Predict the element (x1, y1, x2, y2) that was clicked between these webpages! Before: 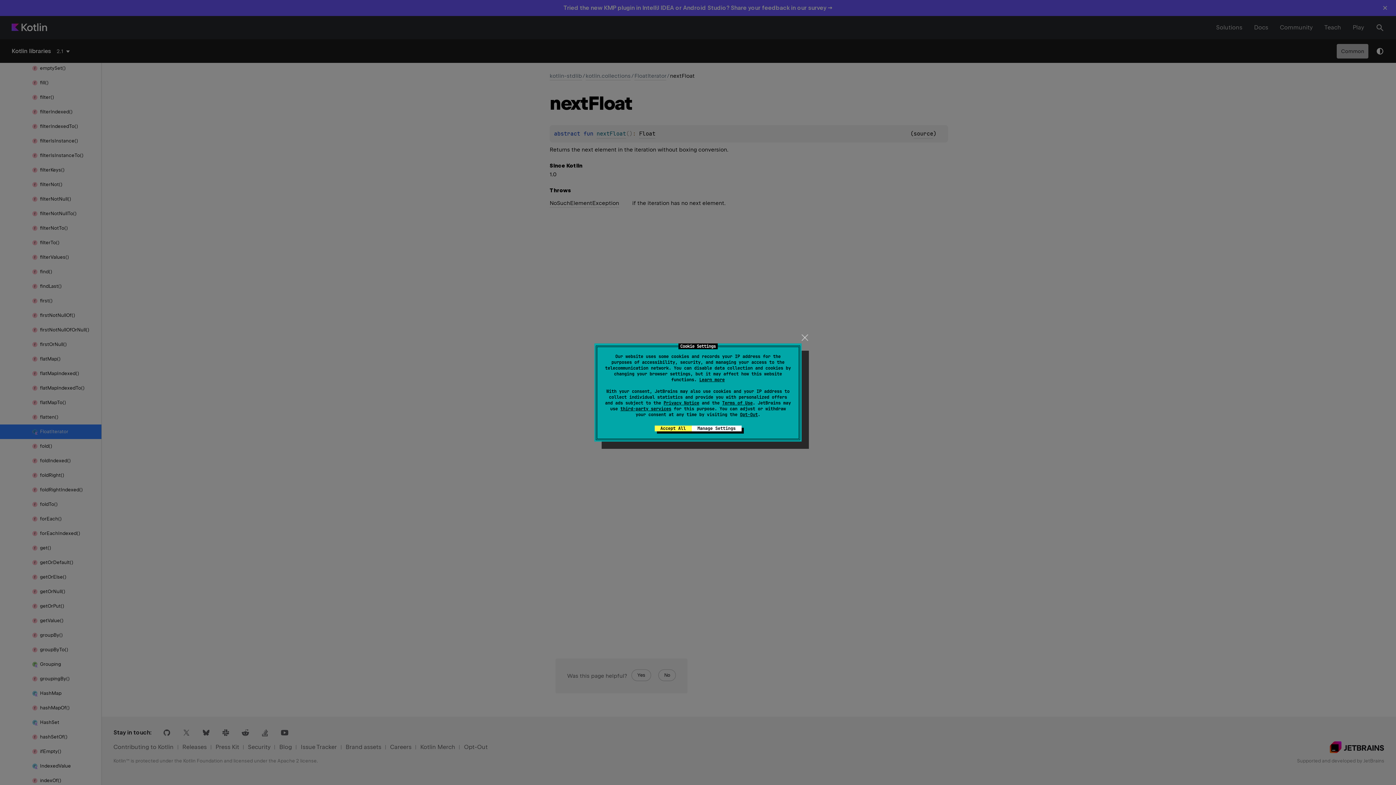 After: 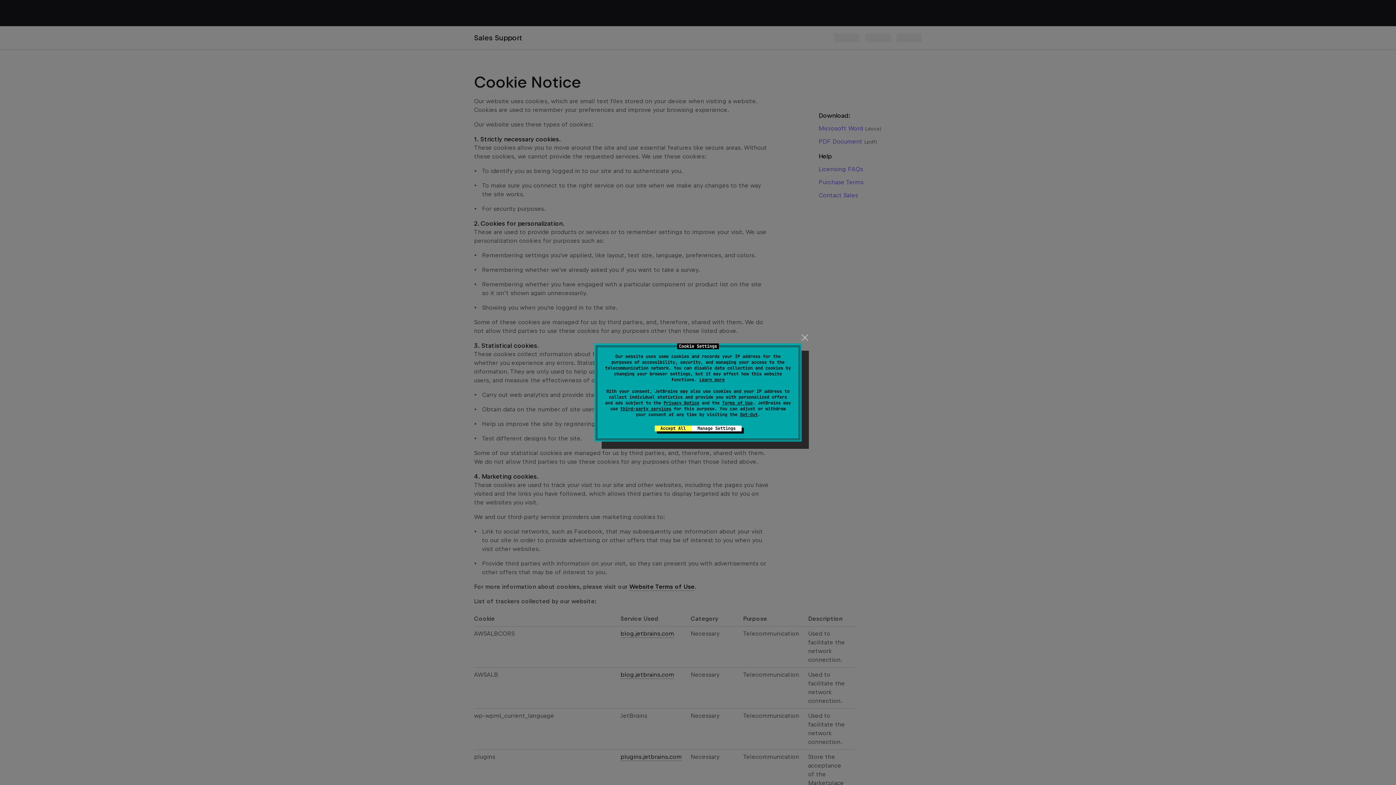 Action: label: Learn more bbox: (699, 377, 724, 382)